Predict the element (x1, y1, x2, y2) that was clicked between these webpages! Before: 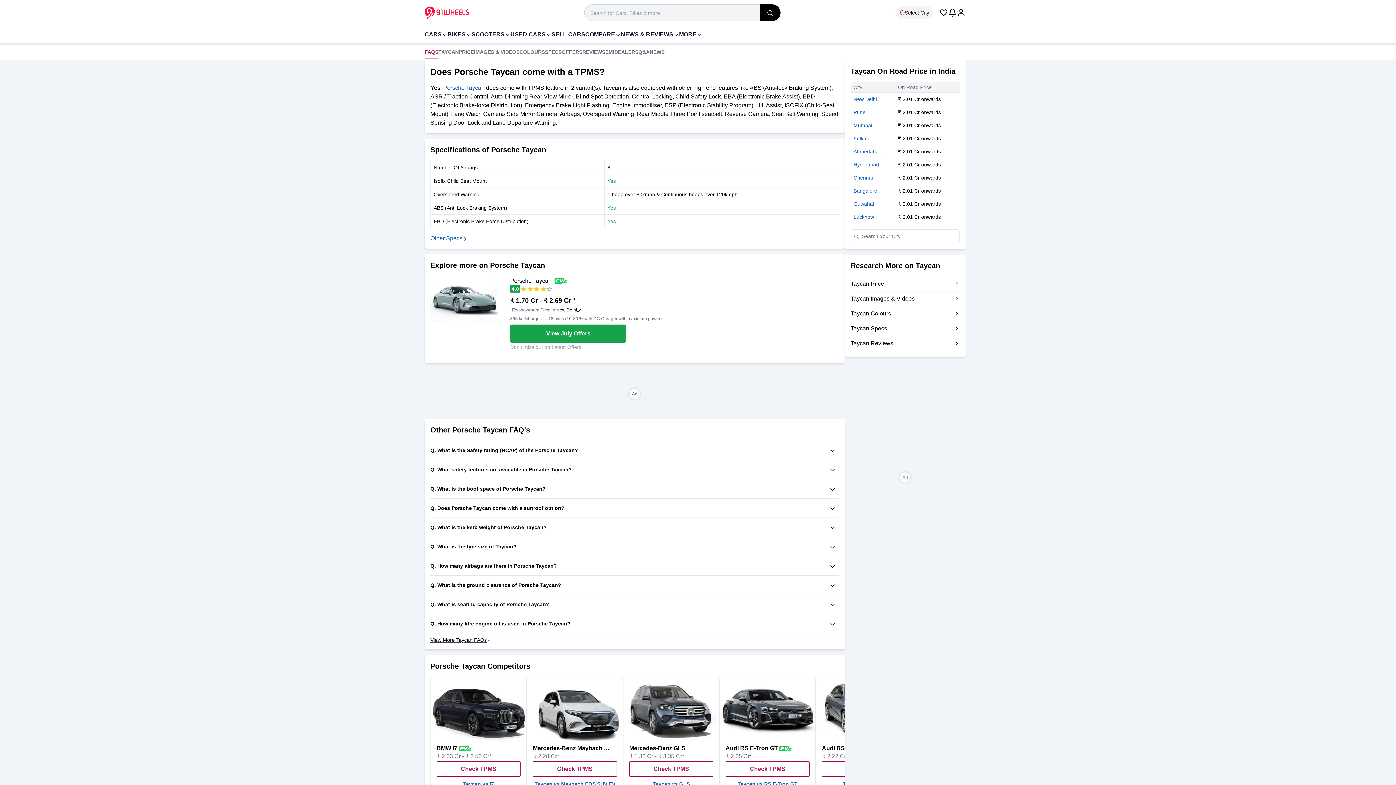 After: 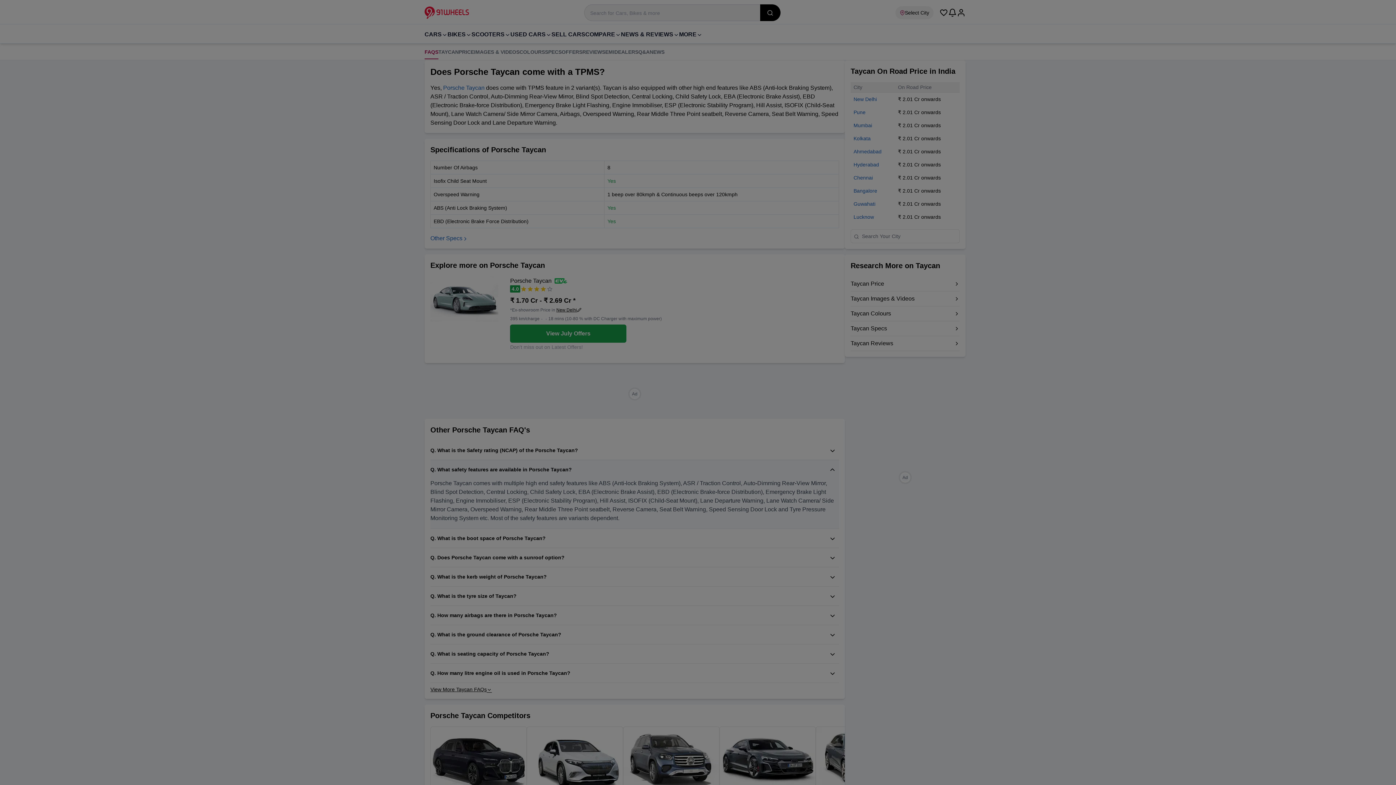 Action: label: What safety features are available in Porsche Taycan? bbox: (437, 466, 572, 473)